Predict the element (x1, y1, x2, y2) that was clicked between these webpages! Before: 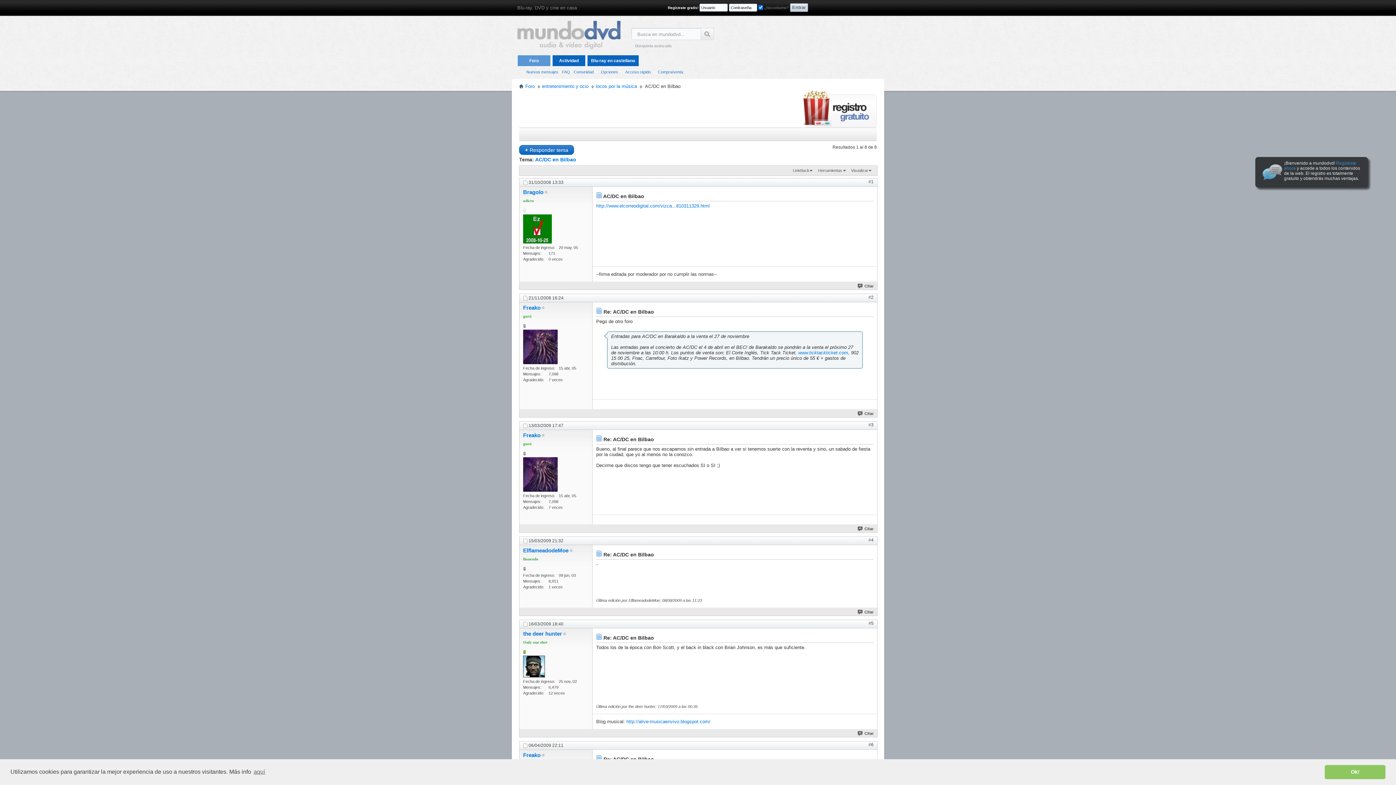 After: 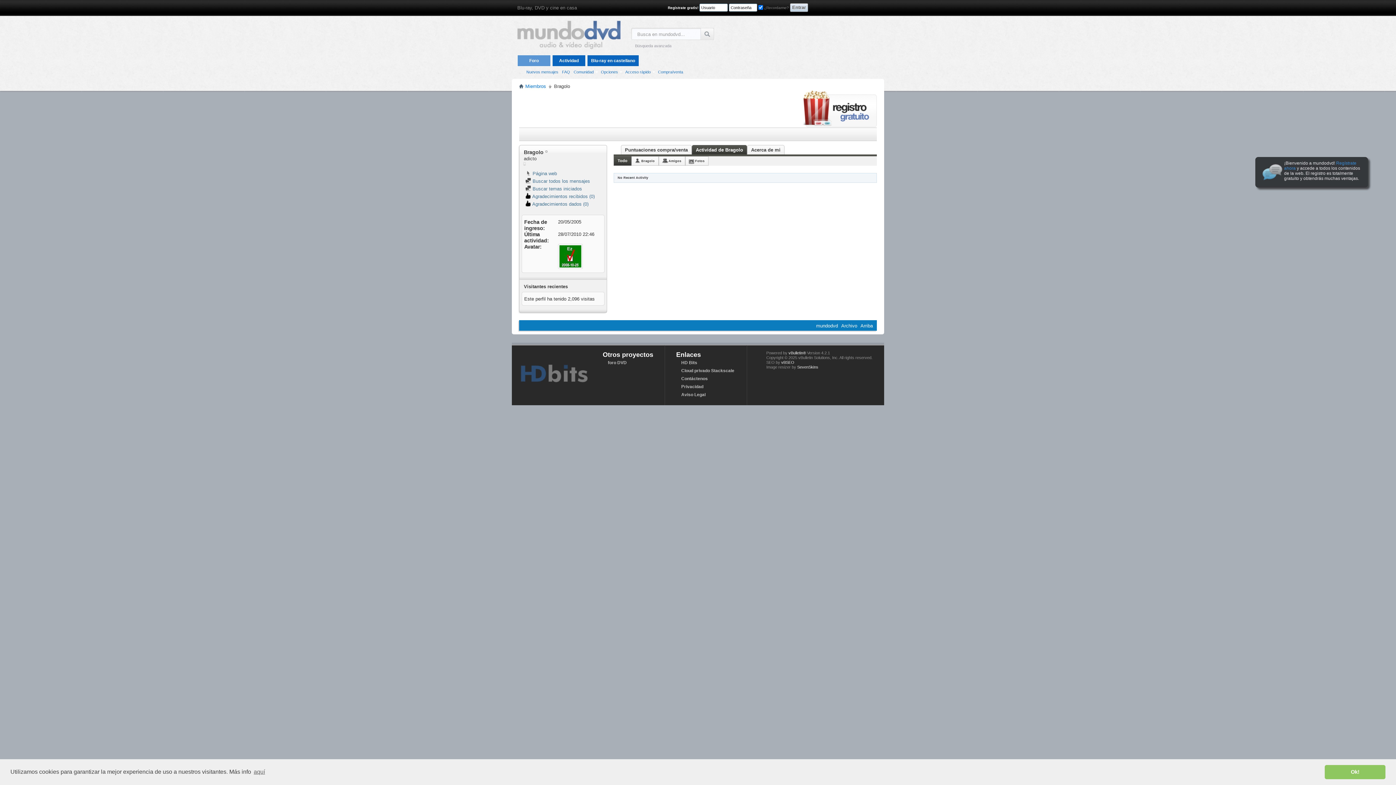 Action: bbox: (523, 214, 552, 243)